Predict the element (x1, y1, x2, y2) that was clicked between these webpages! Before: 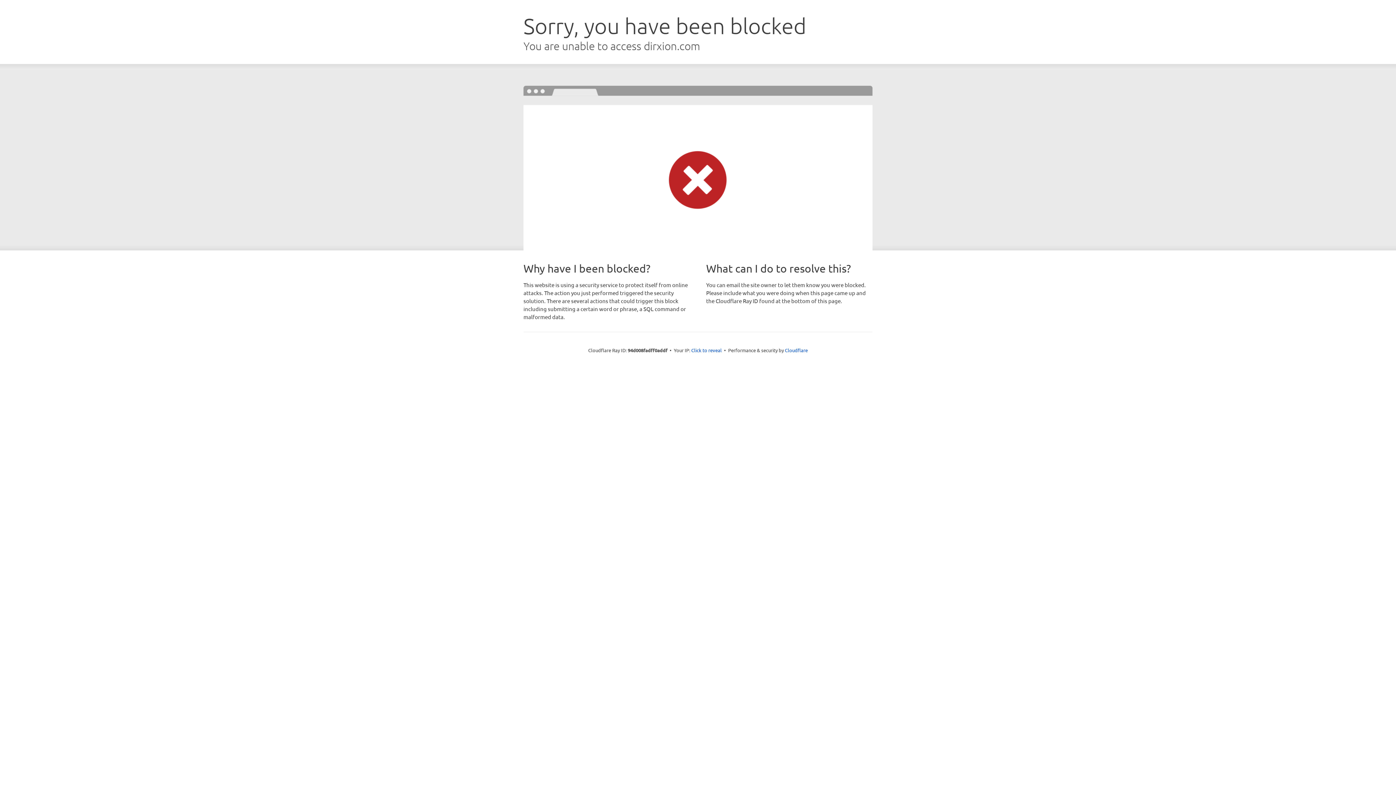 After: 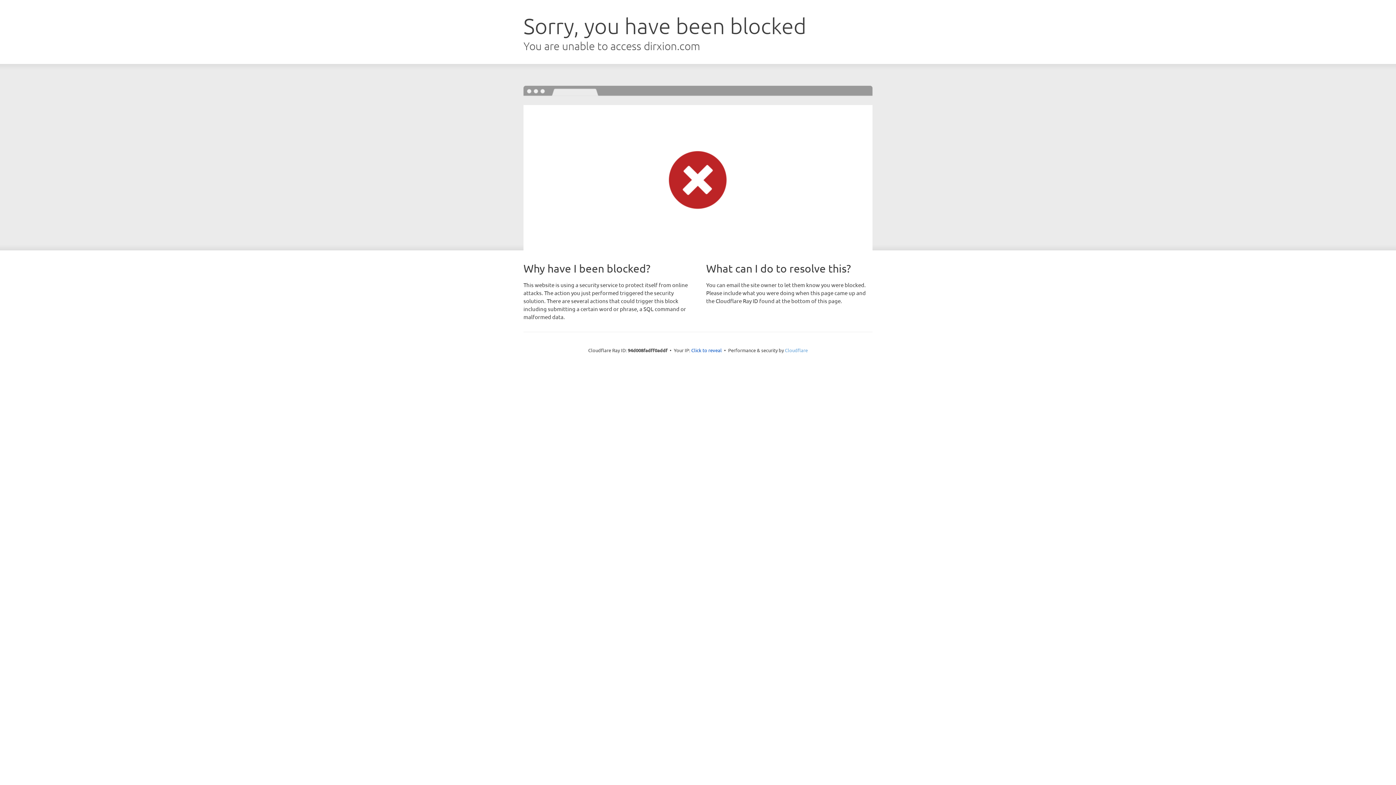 Action: bbox: (785, 347, 808, 353) label: Cloudflare